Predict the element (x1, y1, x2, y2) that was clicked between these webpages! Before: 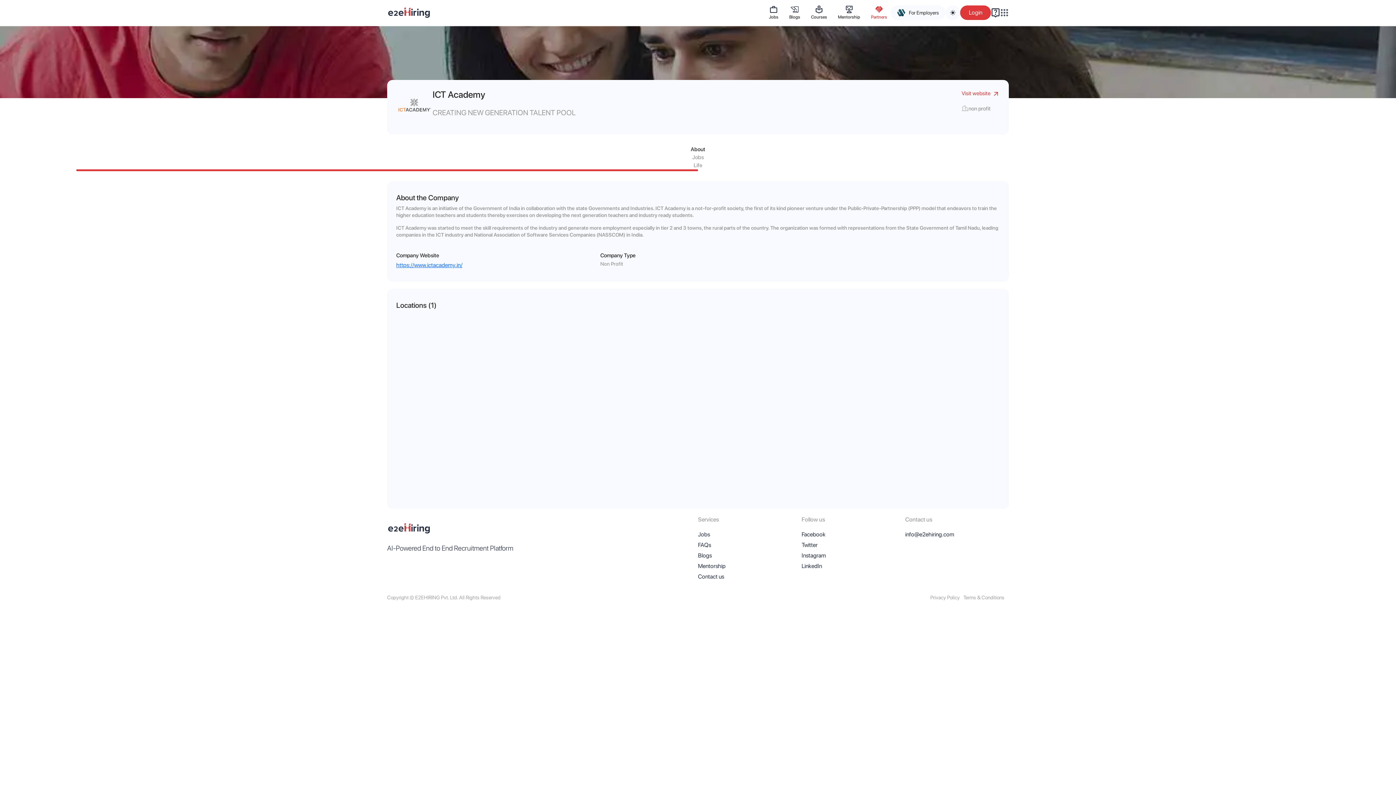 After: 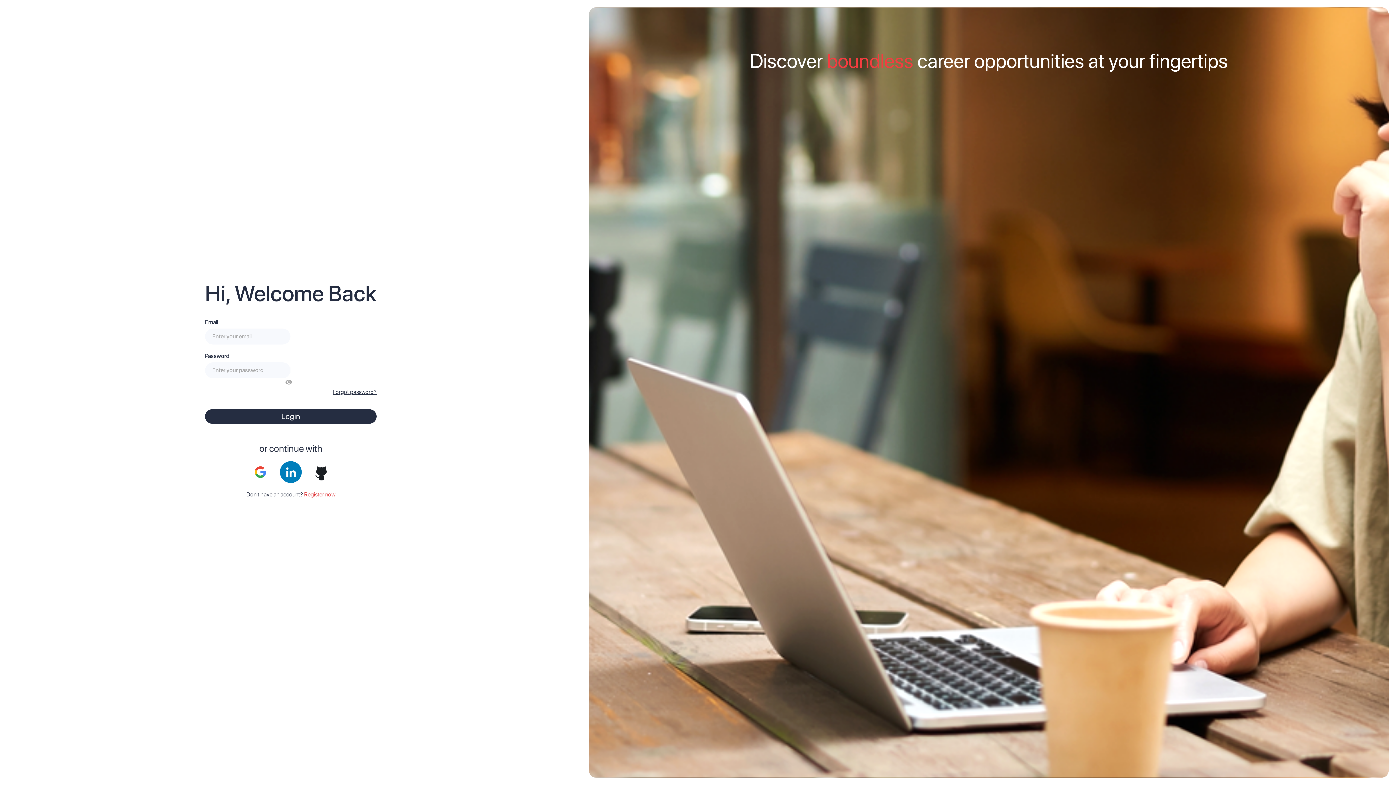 Action: label: Login bbox: (960, 5, 991, 20)